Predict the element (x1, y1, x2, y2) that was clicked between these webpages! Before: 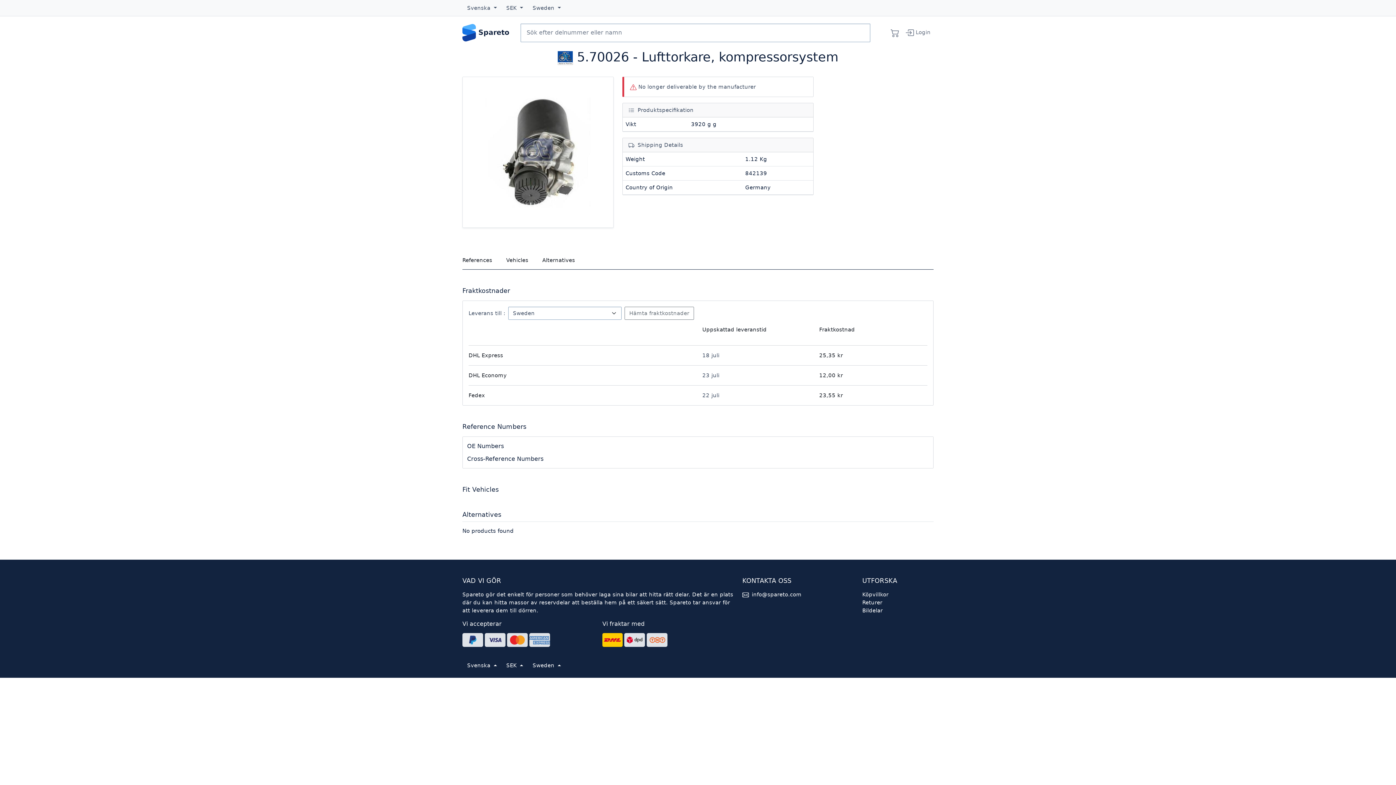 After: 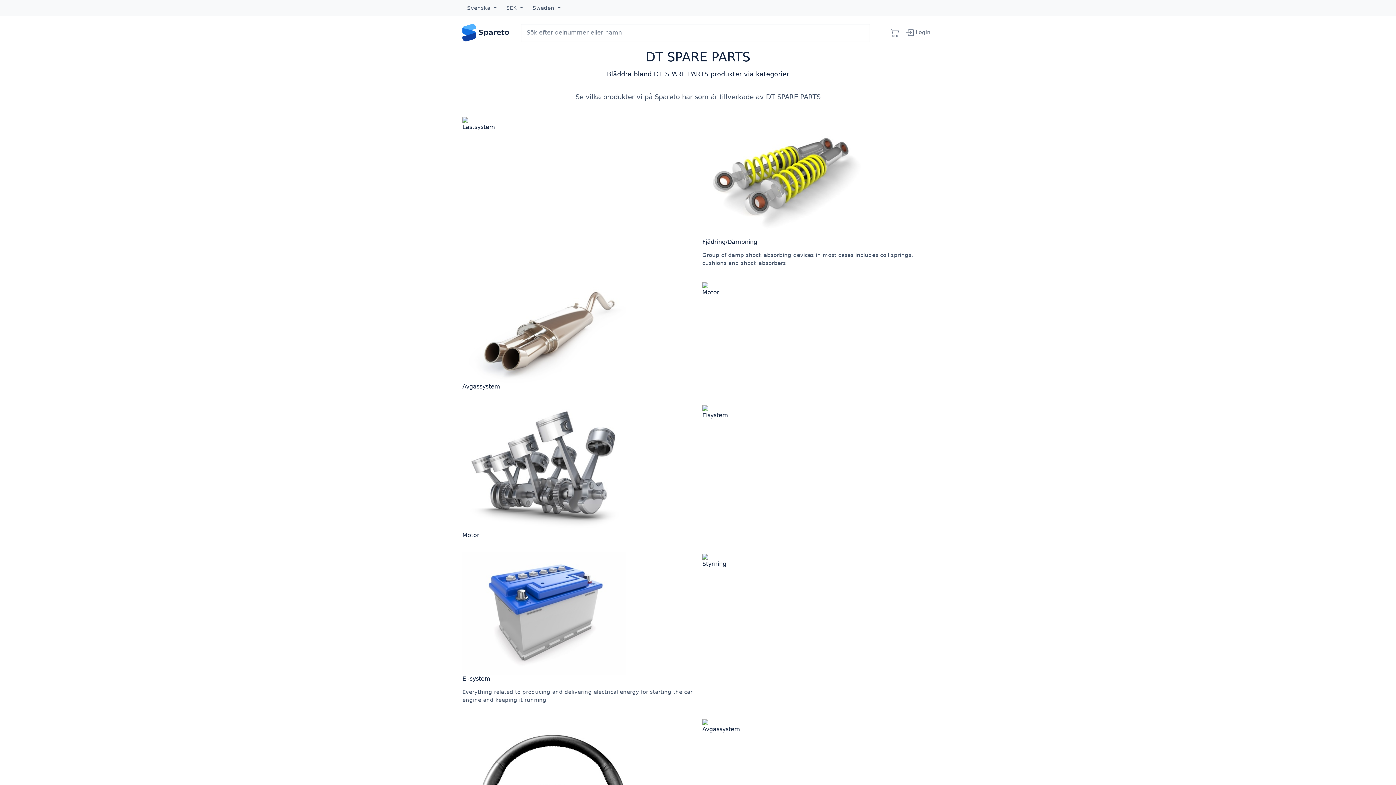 Action: bbox: (557, 49, 577, 64) label:  